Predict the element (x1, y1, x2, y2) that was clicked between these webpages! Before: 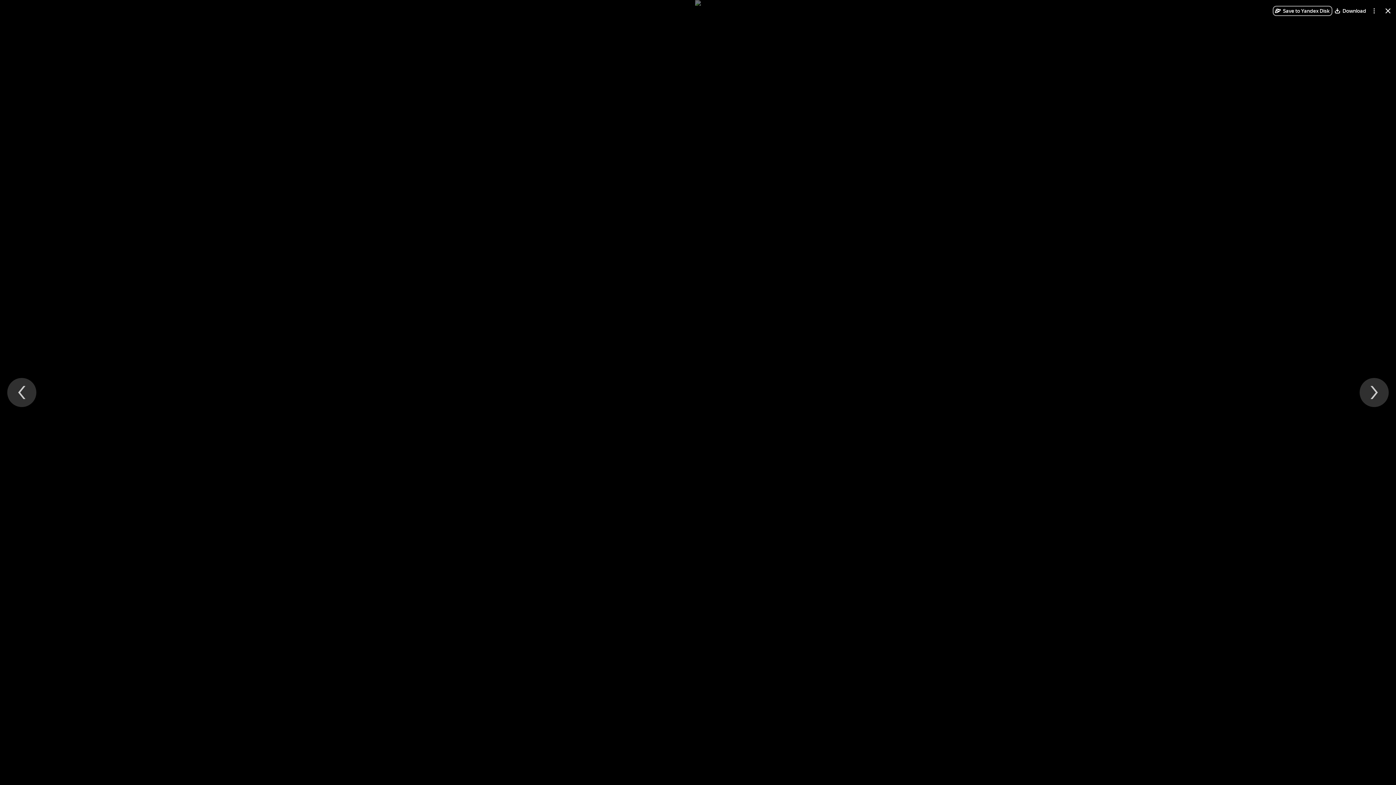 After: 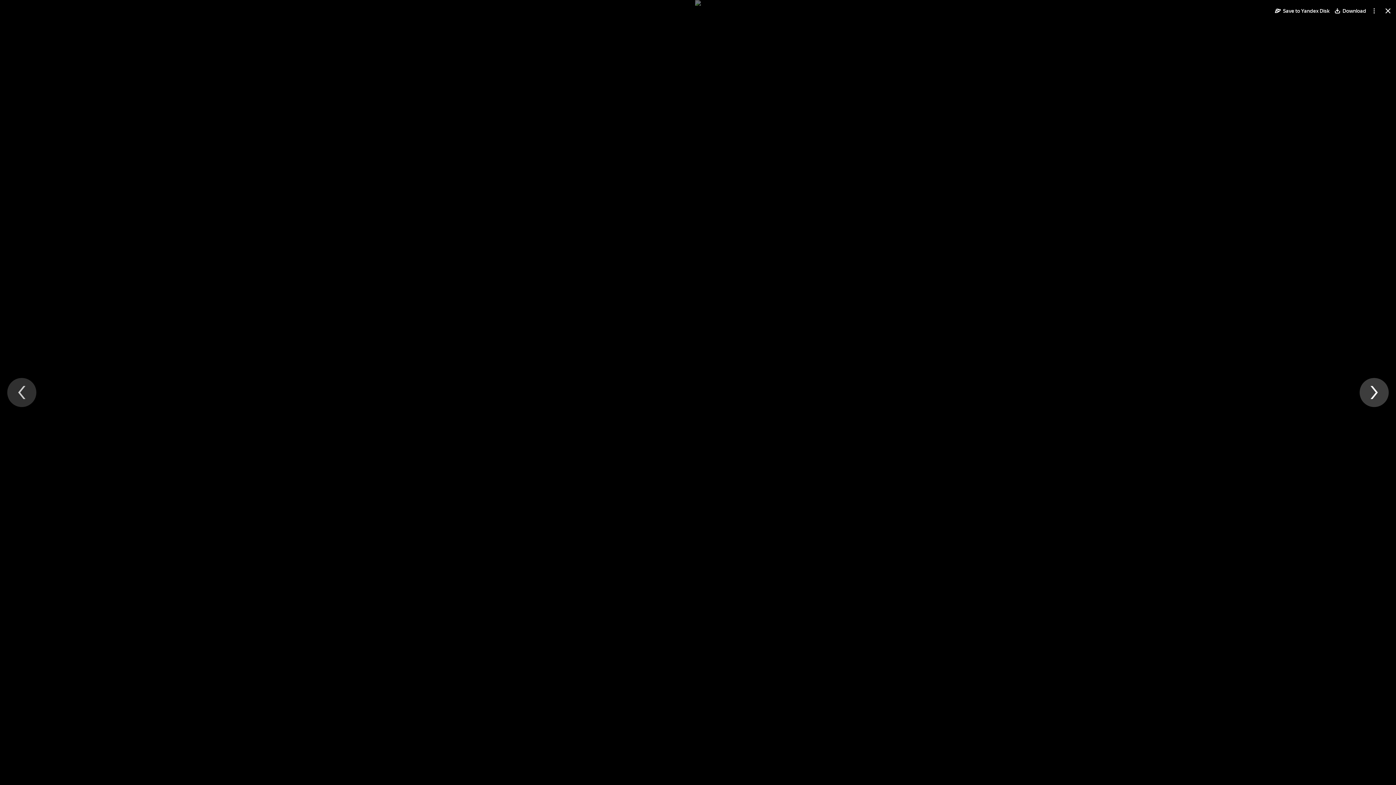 Action: bbox: (1360, 378, 1389, 407) label: Next file